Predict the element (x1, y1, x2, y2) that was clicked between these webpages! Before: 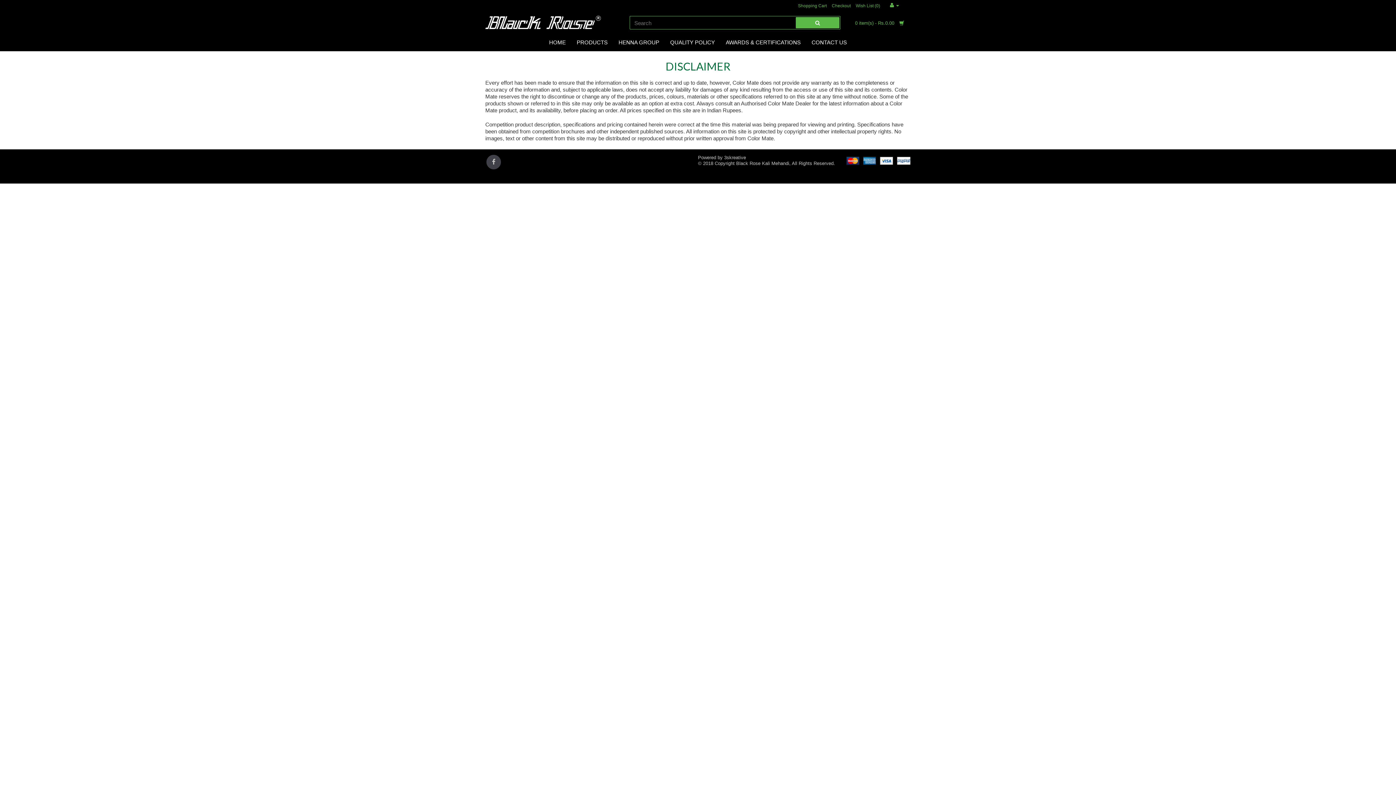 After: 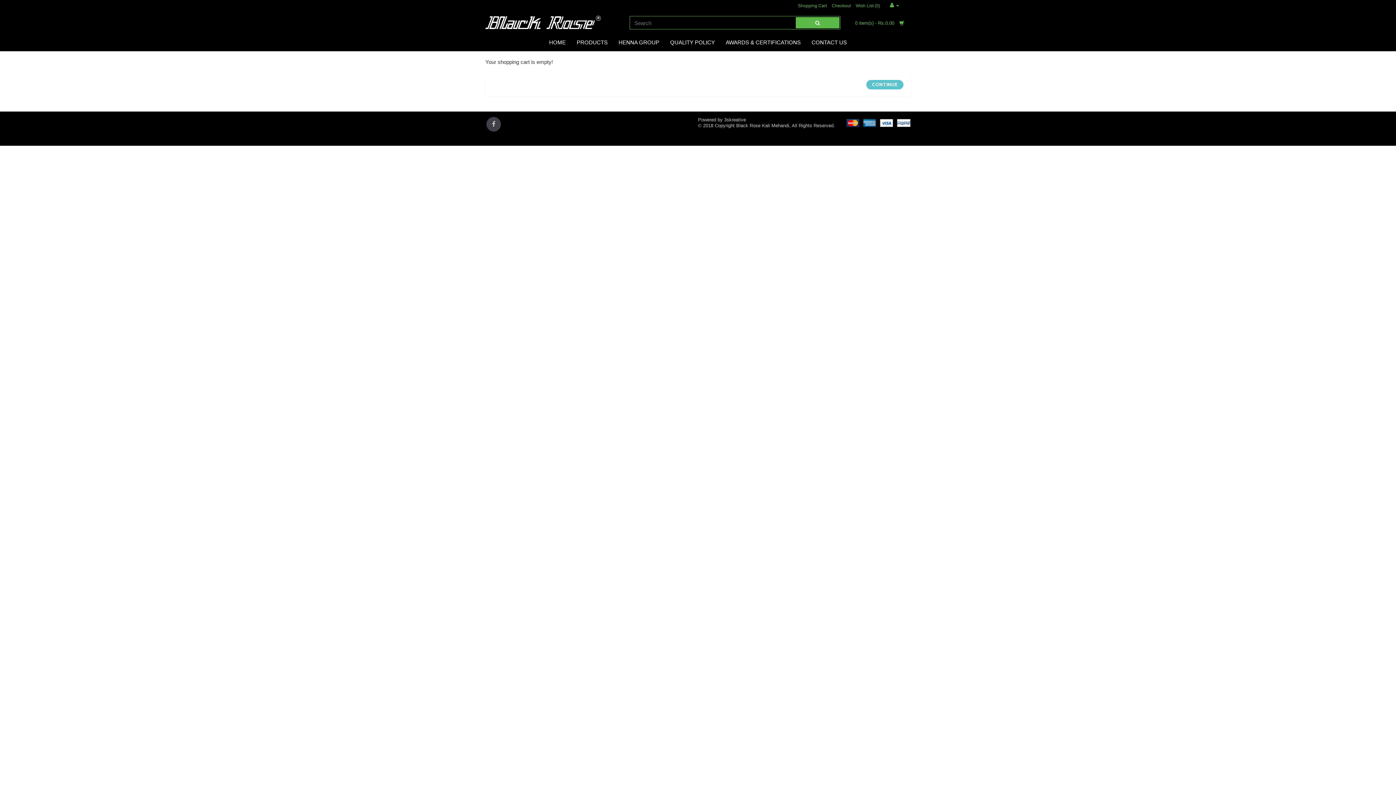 Action: label: Shopping Cart bbox: (796, 0, 828, 11)